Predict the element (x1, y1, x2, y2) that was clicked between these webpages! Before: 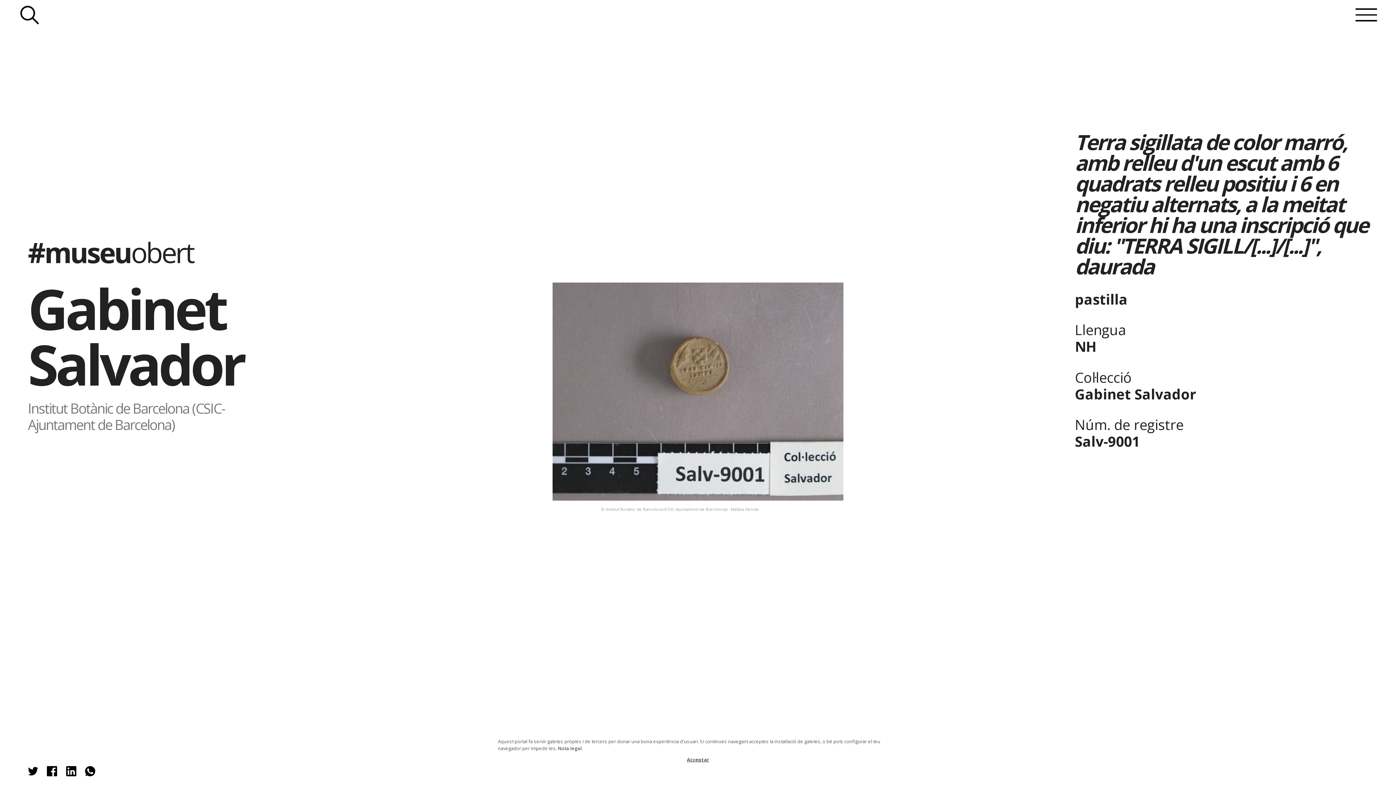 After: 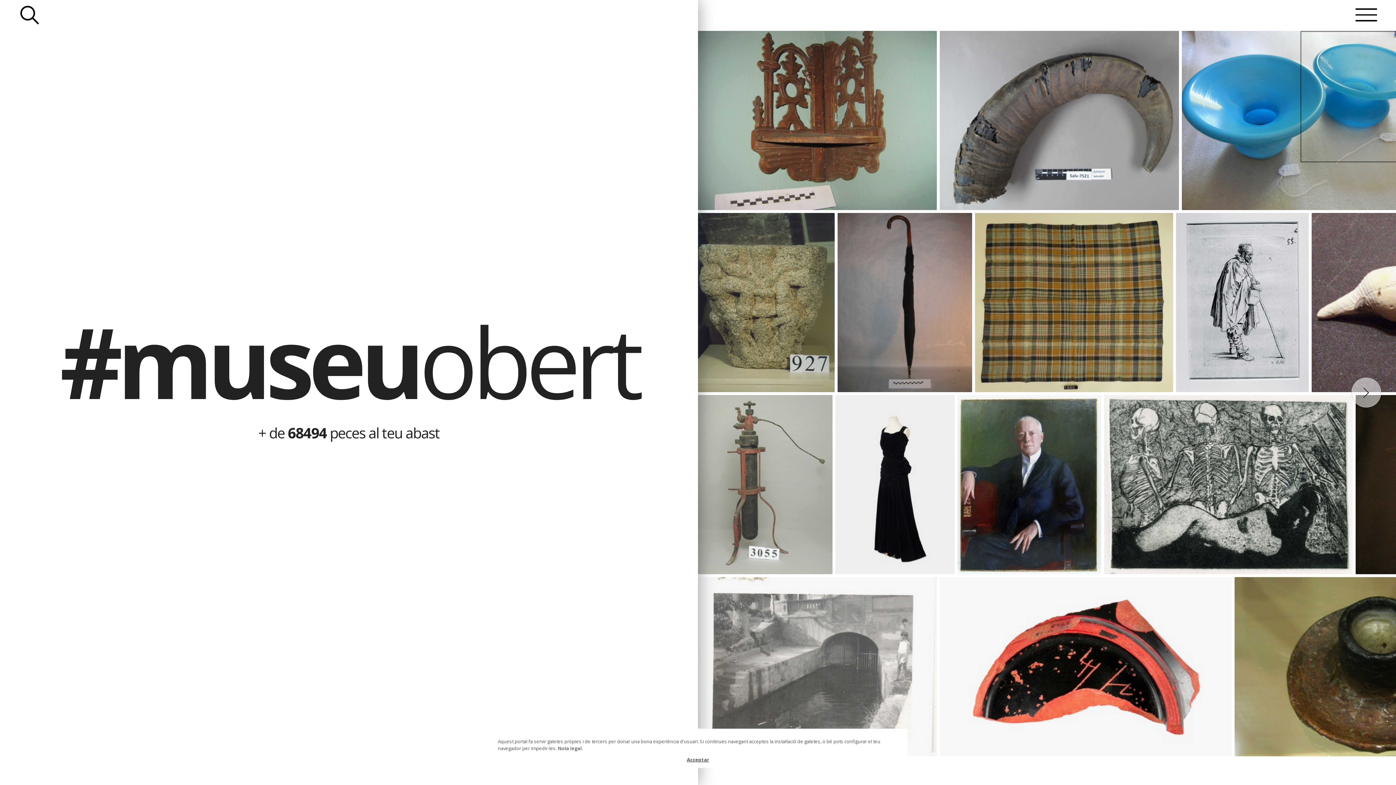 Action: bbox: (27, 233, 193, 271) label: #museuobert